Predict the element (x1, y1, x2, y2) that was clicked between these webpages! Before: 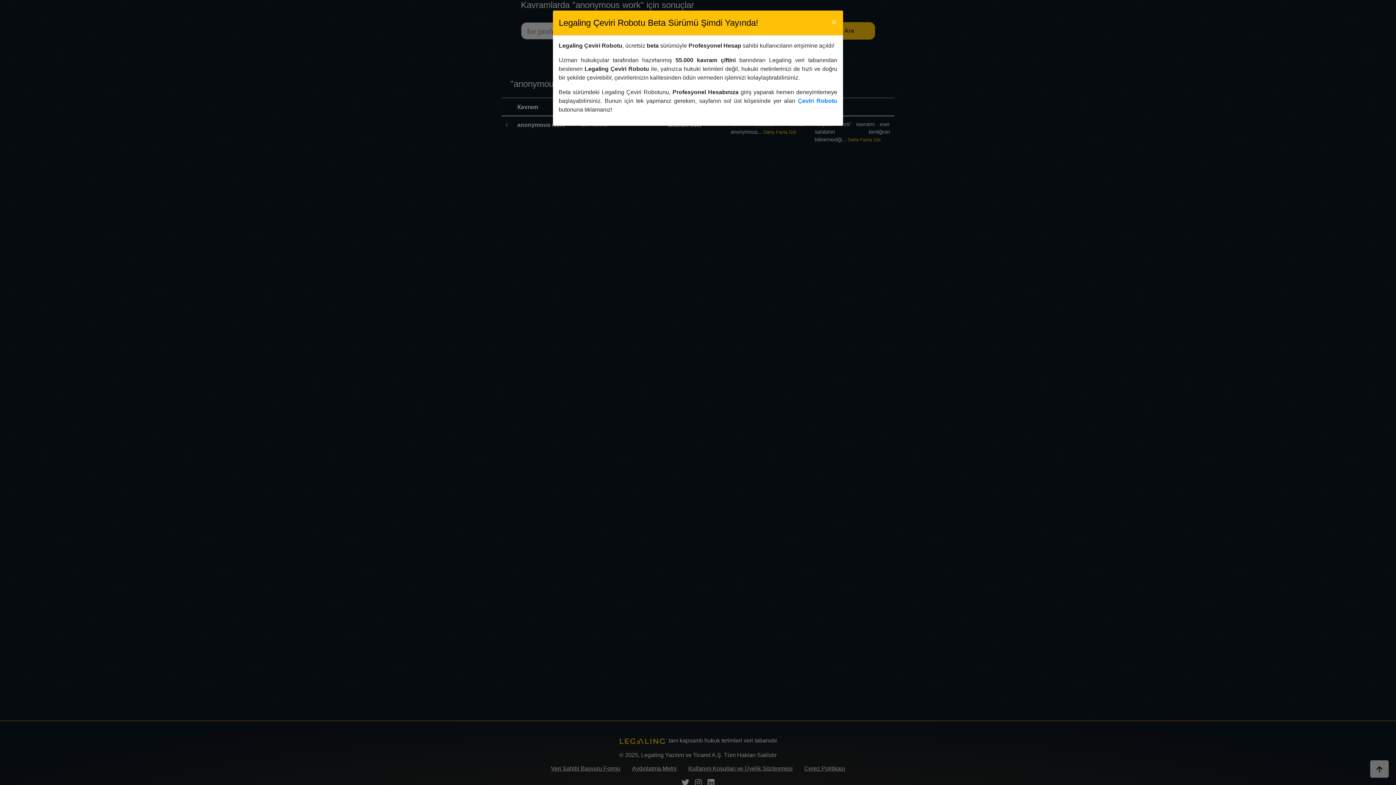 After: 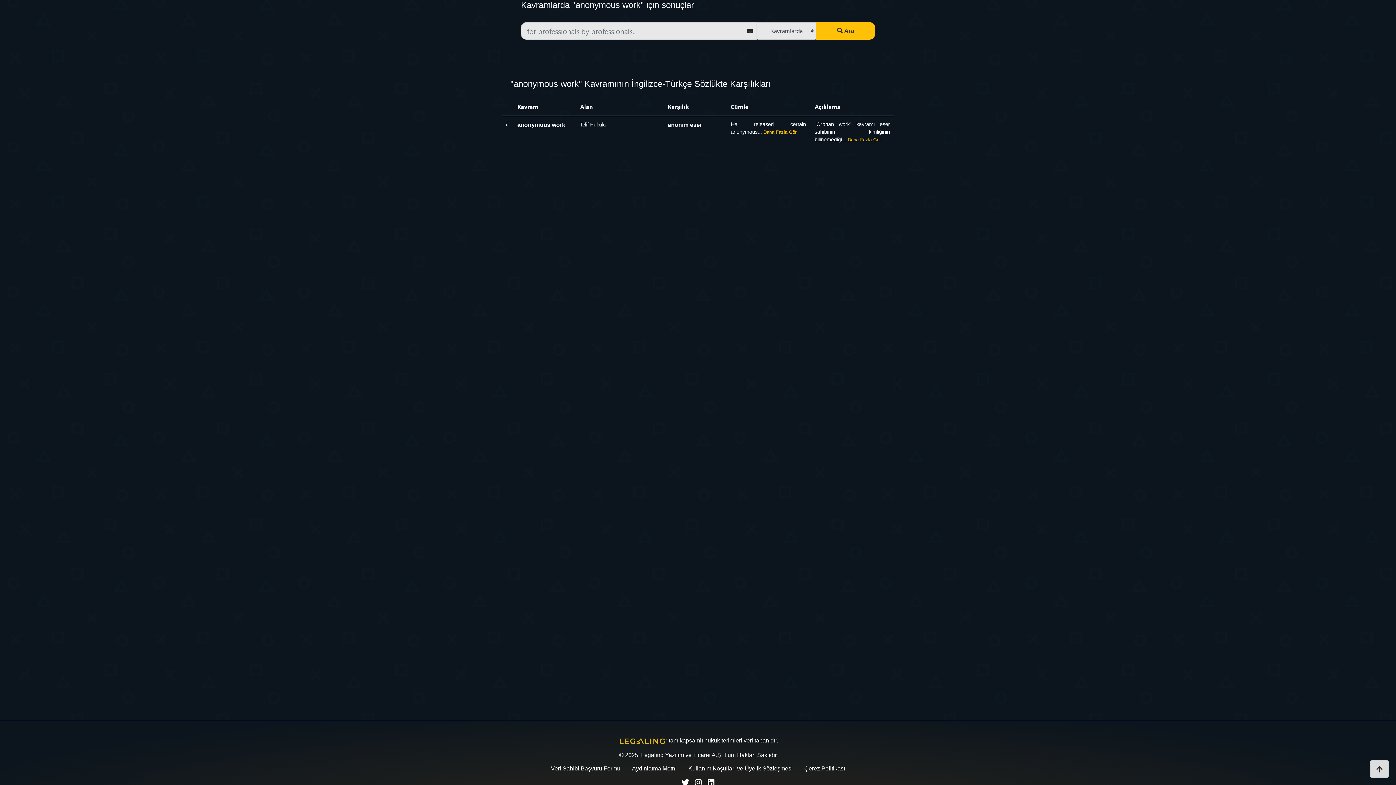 Action: label: Close bbox: (825, 10, 843, 30)